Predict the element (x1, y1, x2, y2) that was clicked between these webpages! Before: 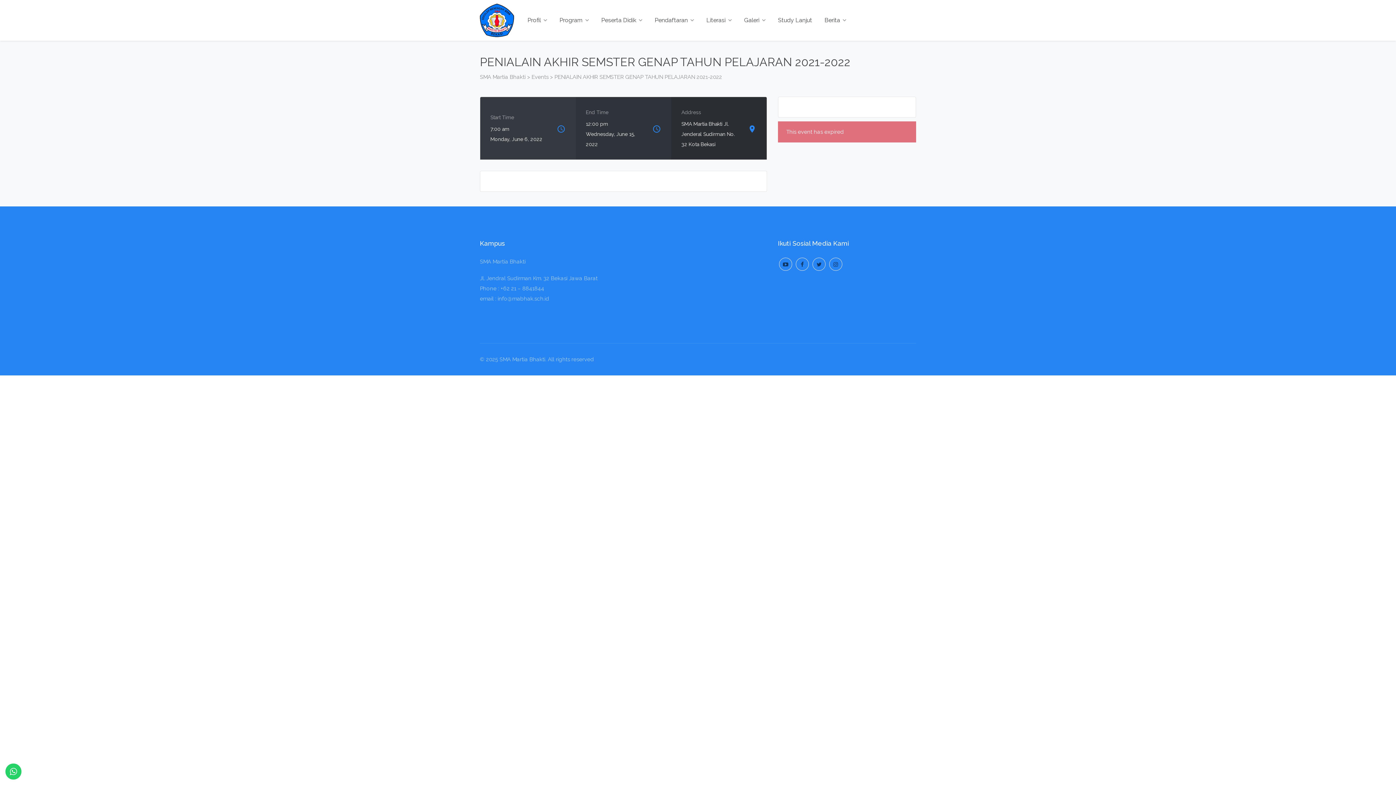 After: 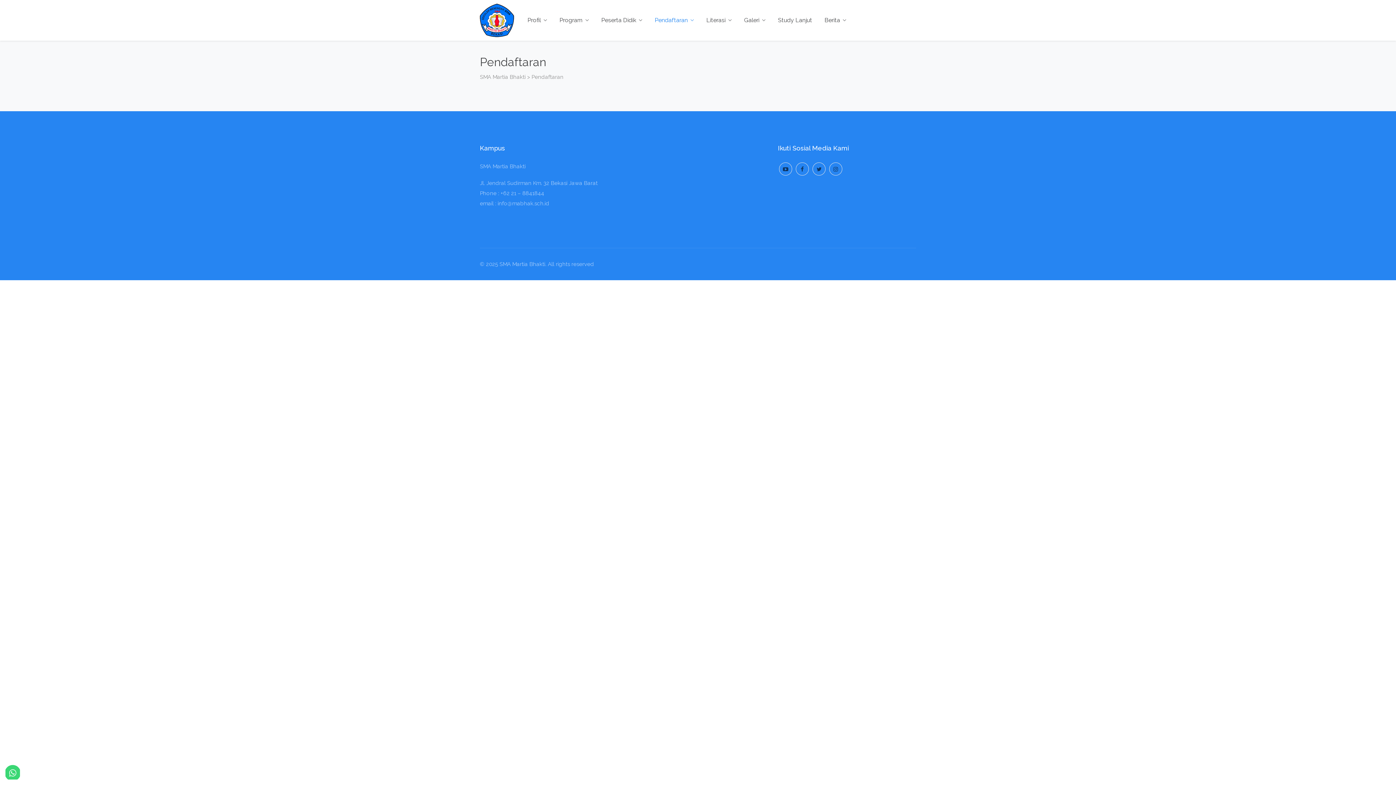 Action: label: Pendaftaran bbox: (650, 14, 698, 25)